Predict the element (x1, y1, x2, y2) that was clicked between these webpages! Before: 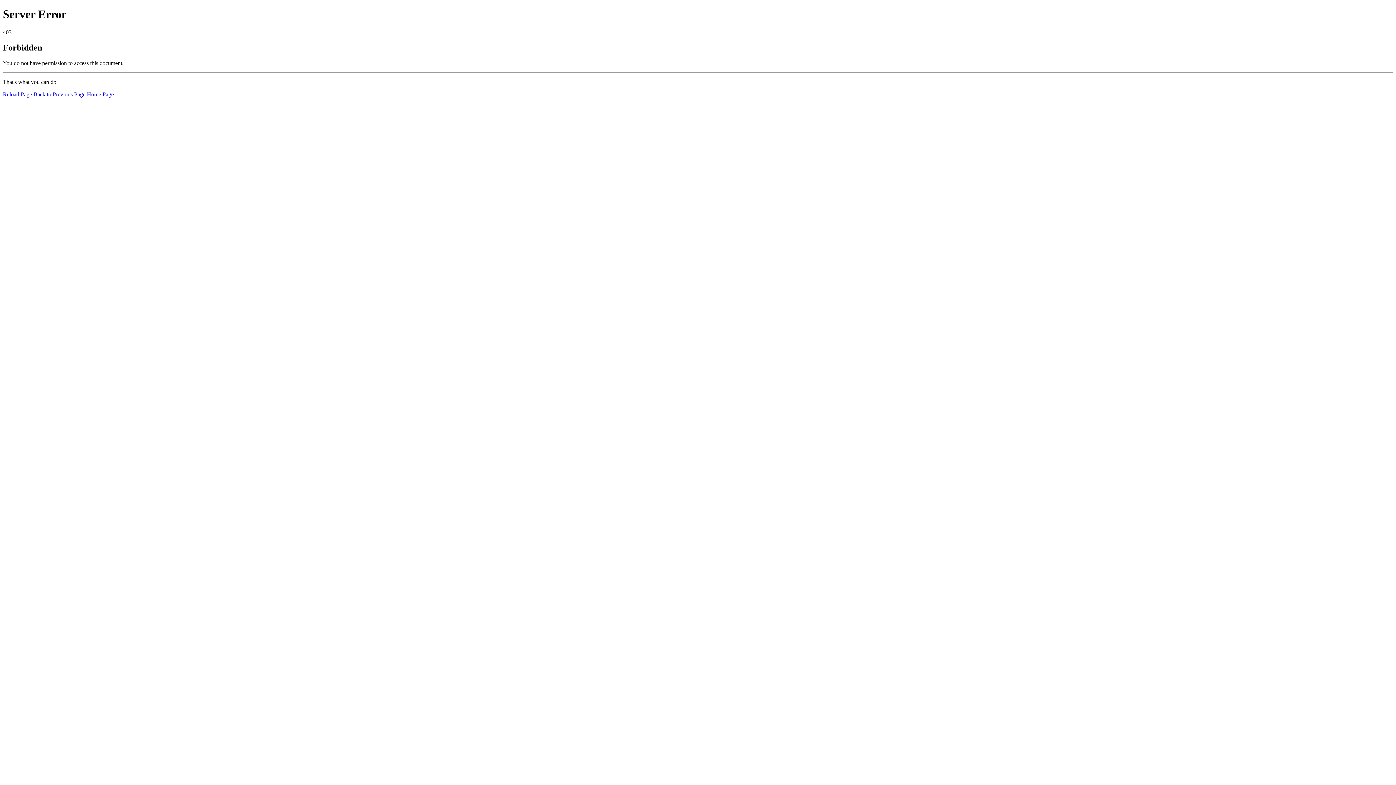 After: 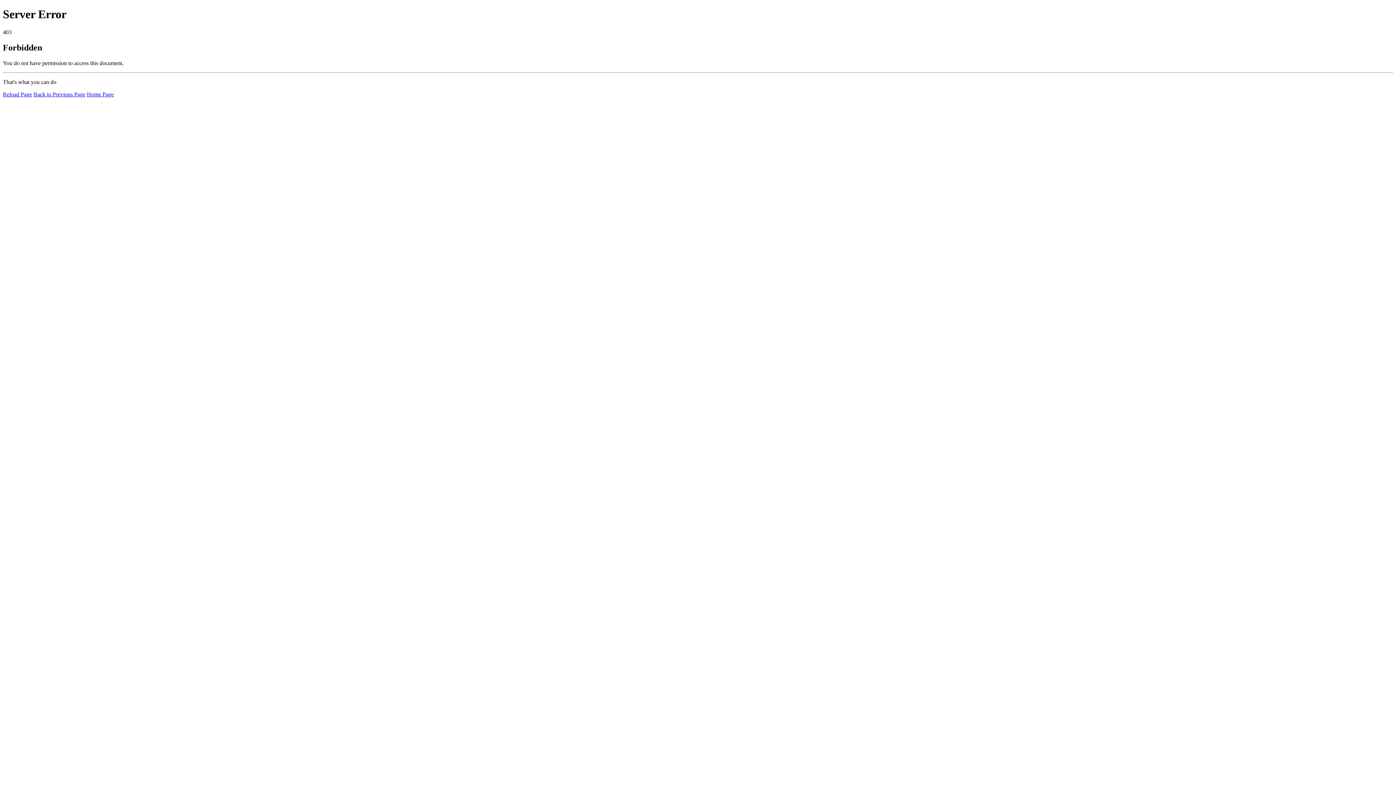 Action: label: Home Page bbox: (86, 91, 113, 97)